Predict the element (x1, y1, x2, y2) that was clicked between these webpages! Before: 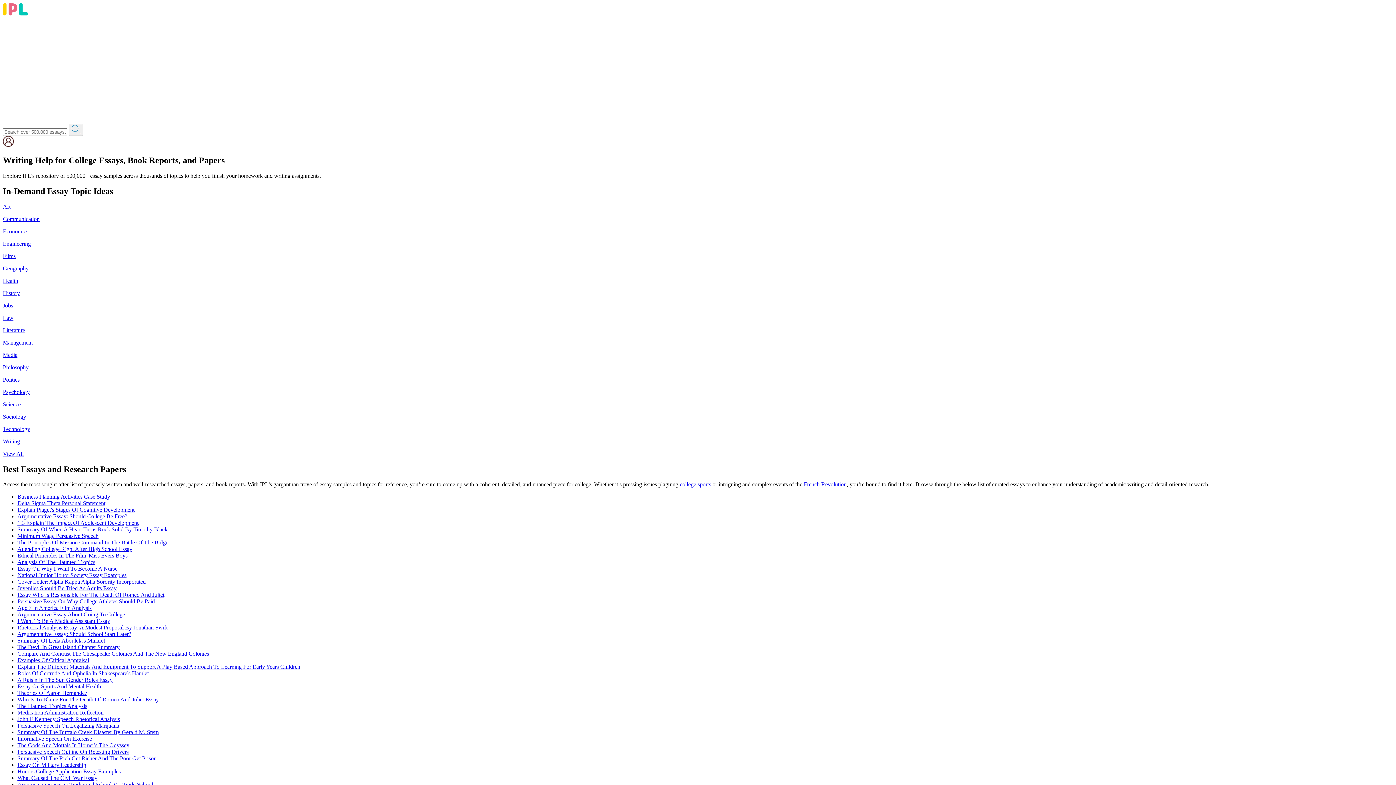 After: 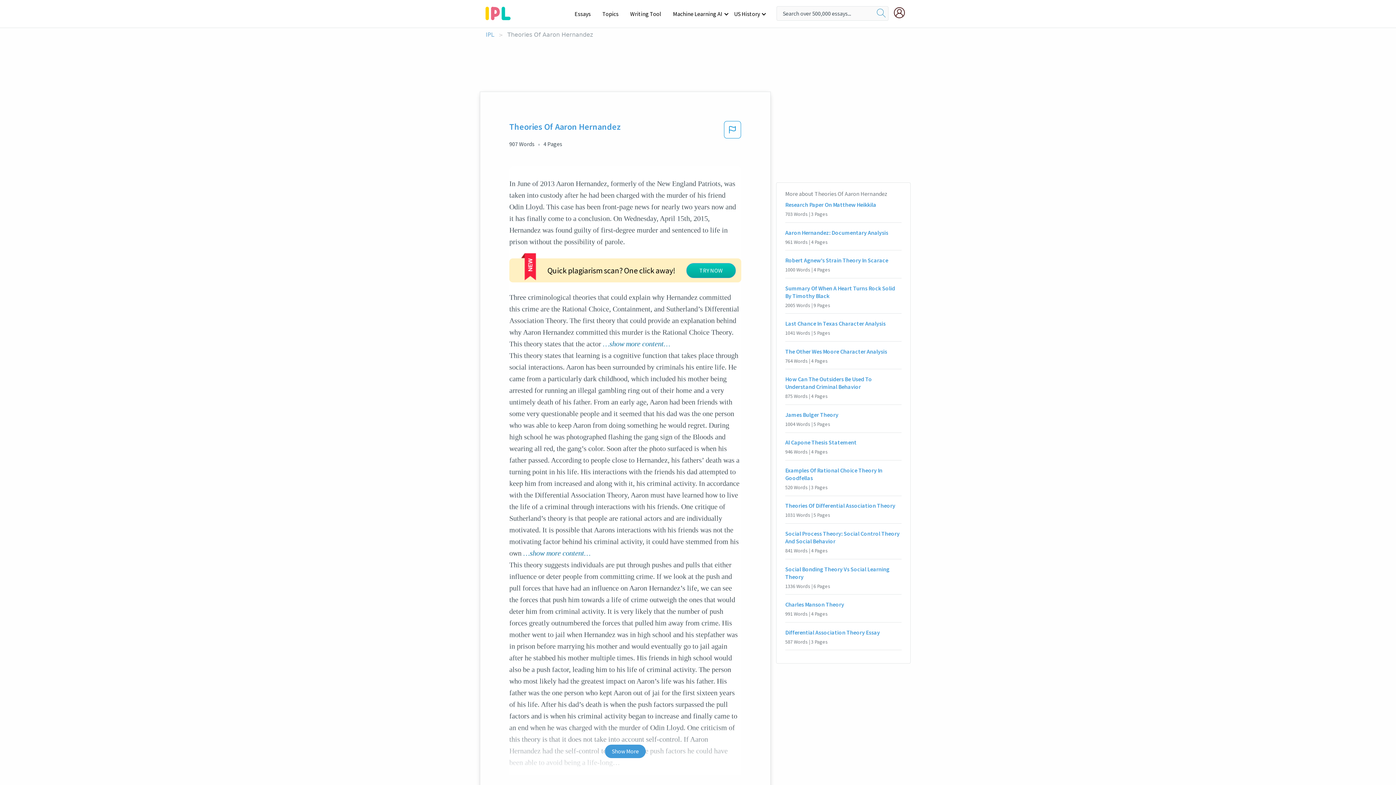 Action: label: Theories Of Aaron Hernandez bbox: (17, 690, 87, 696)